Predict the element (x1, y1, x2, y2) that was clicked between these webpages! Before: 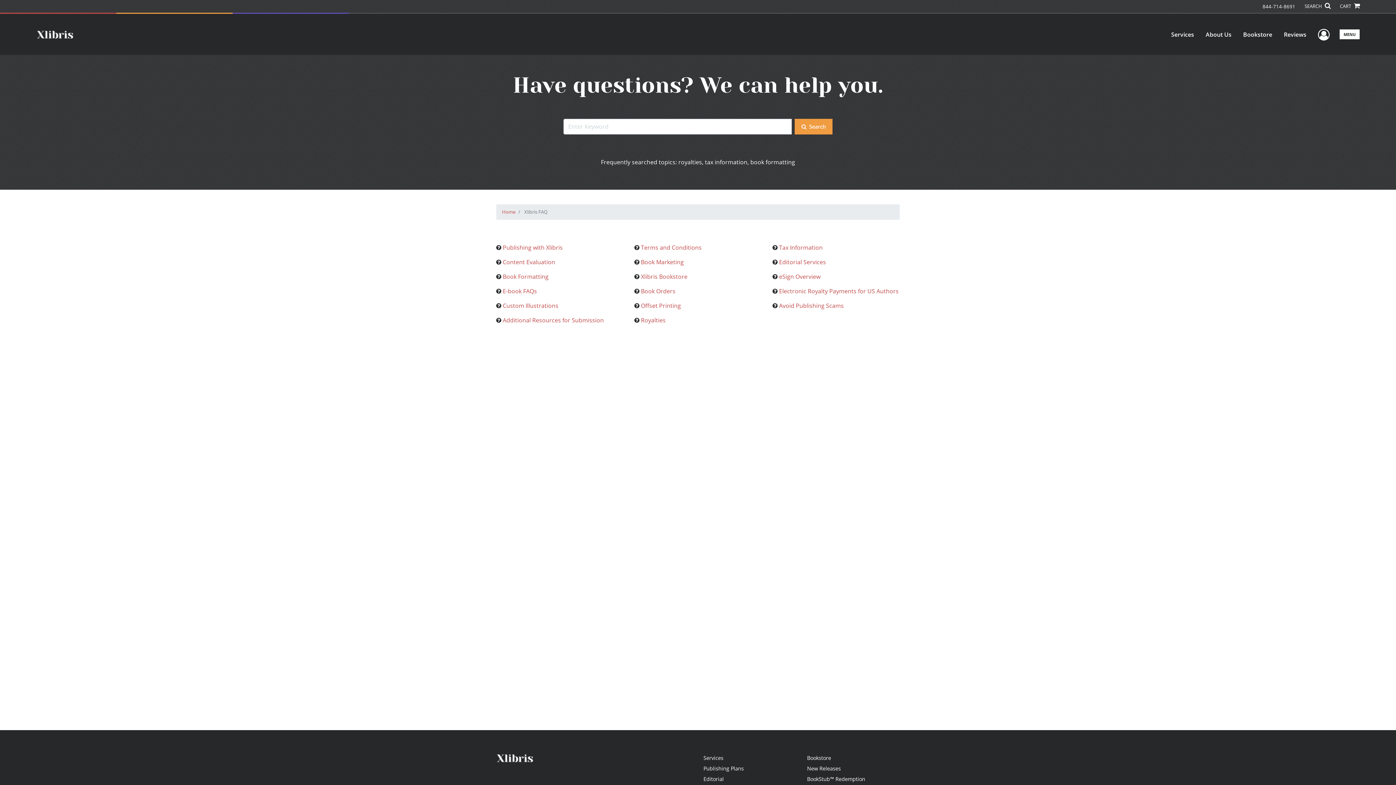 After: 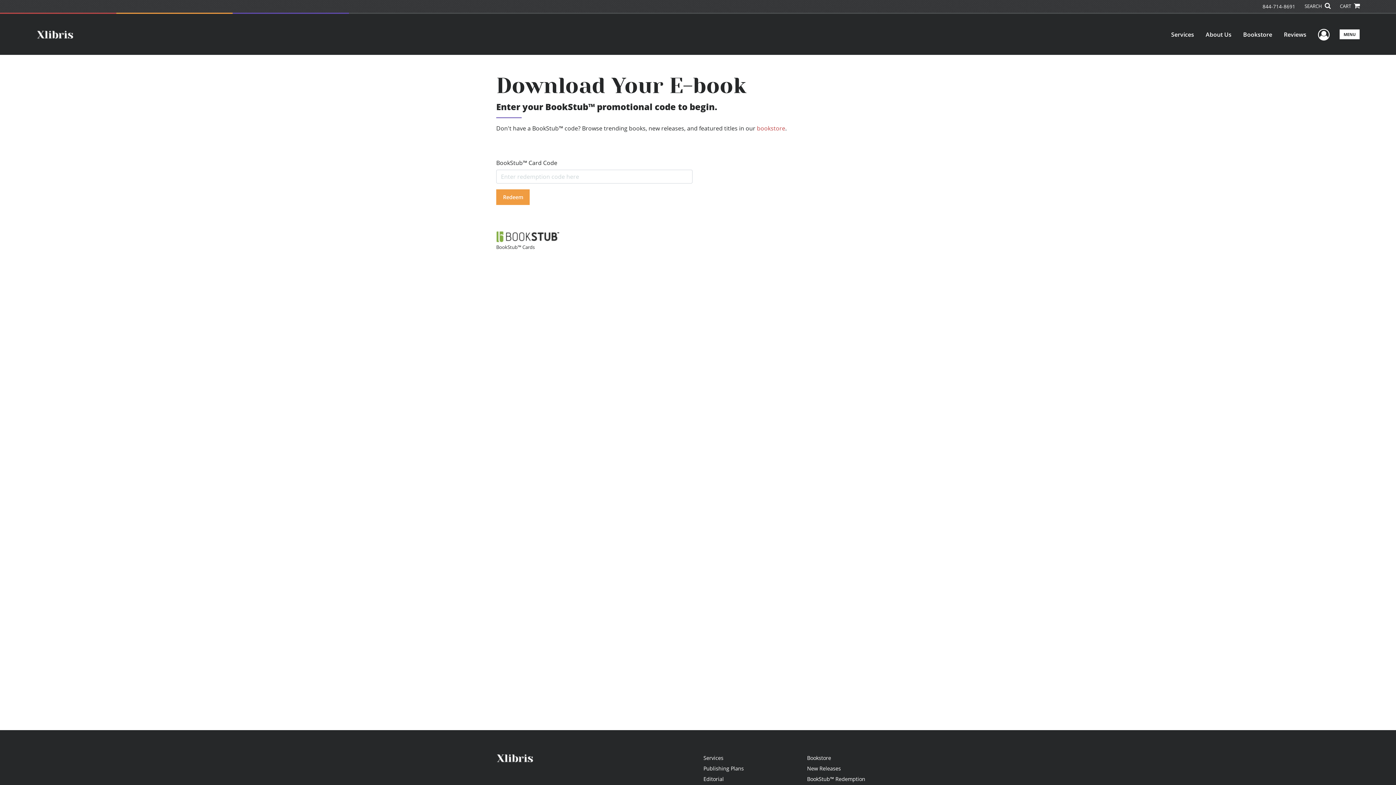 Action: label: BookStub™ Redemption bbox: (807, 776, 865, 782)